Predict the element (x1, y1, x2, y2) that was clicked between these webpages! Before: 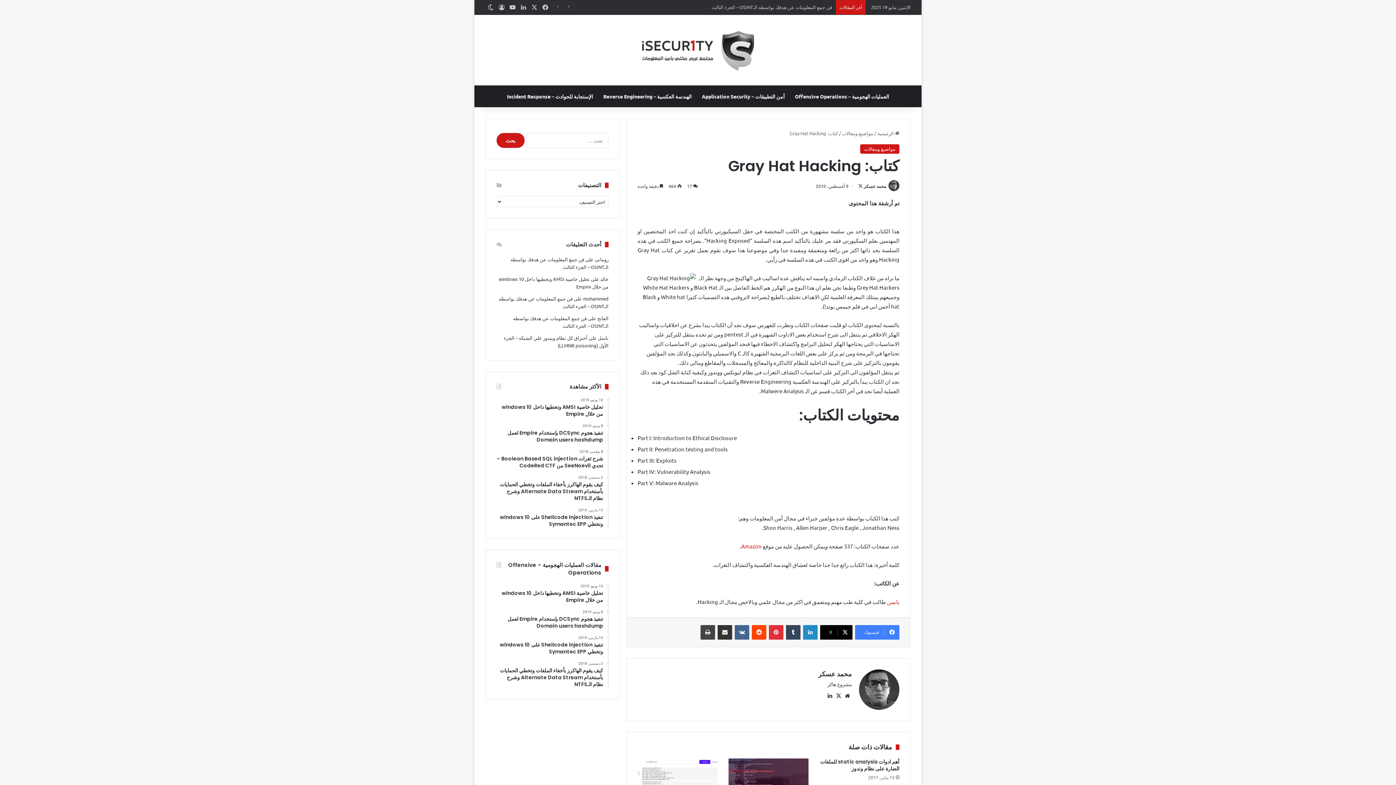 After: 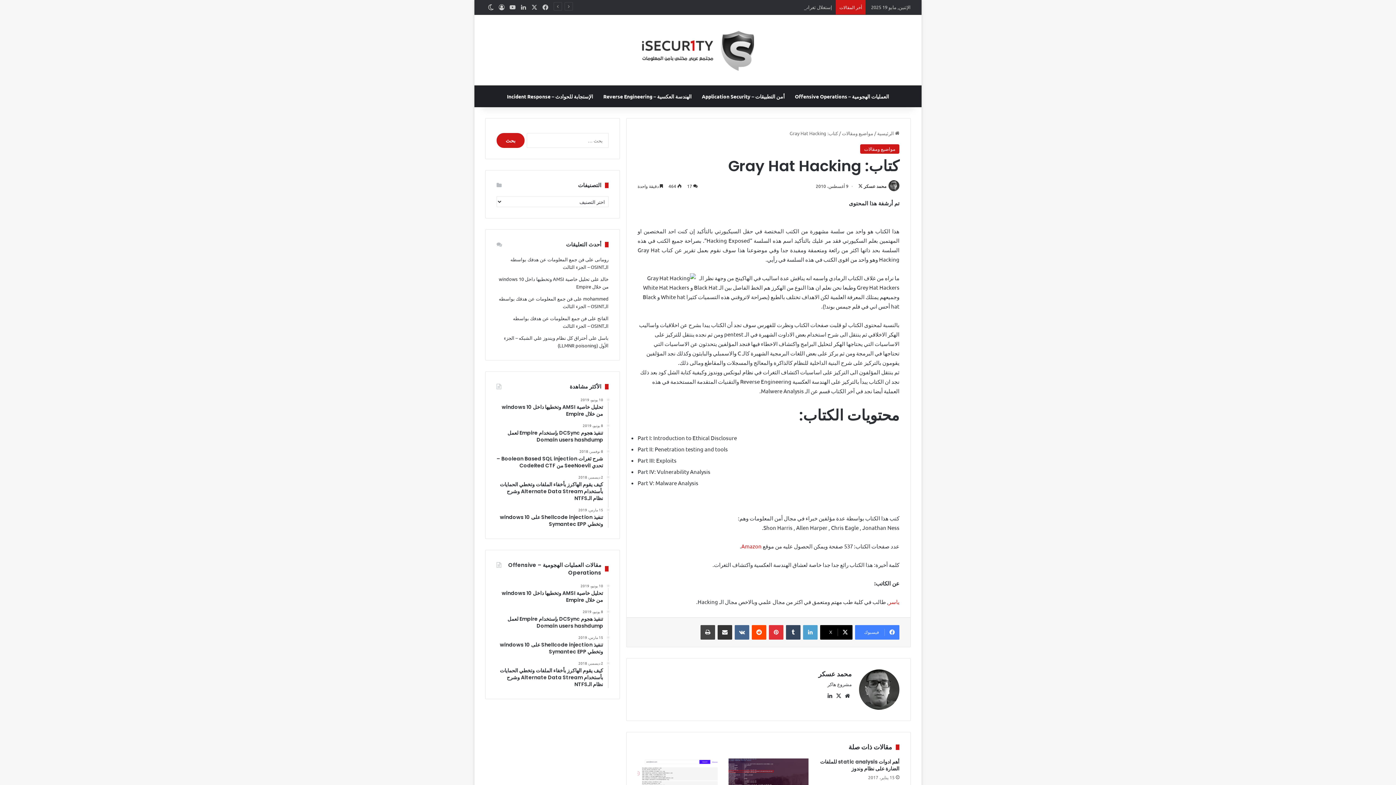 Action: label: لينكدإن bbox: (803, 625, 817, 639)